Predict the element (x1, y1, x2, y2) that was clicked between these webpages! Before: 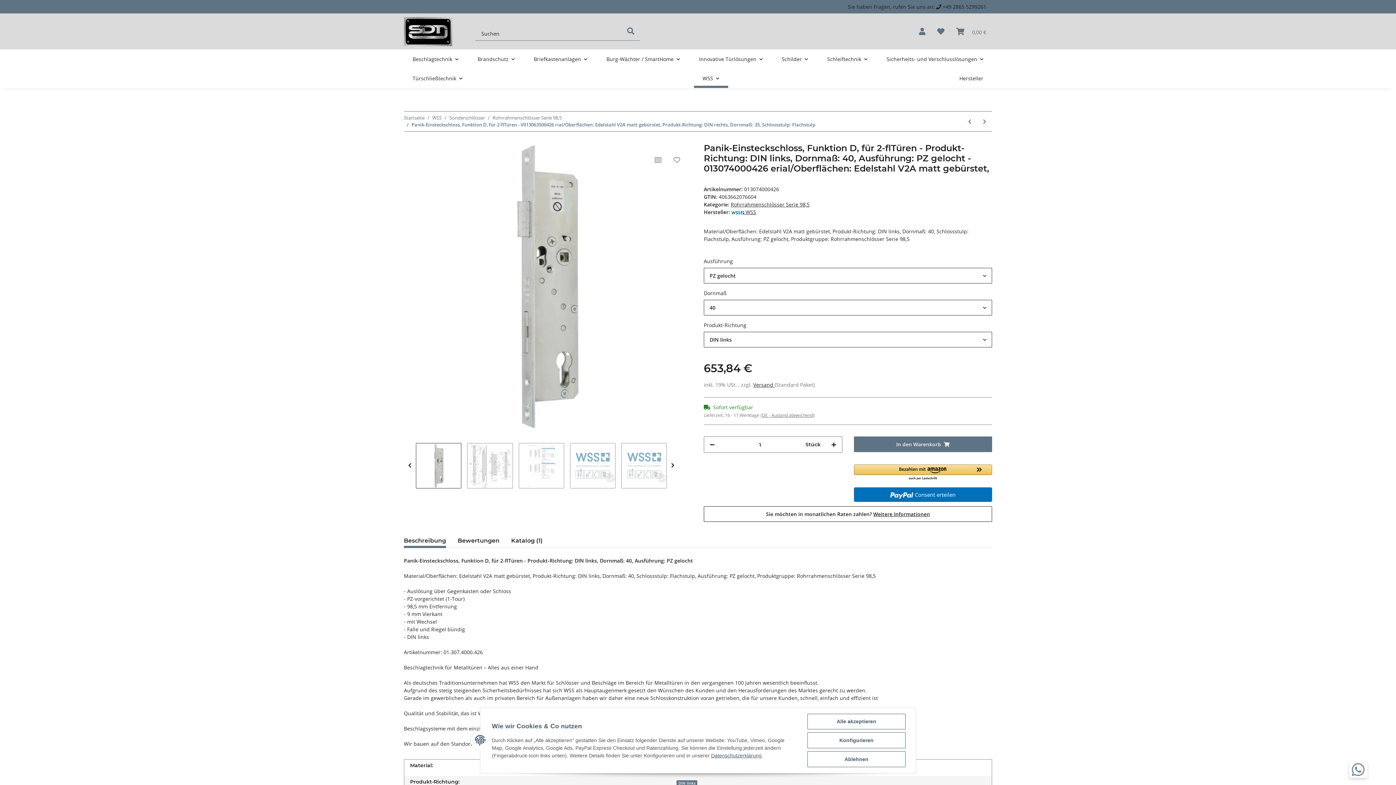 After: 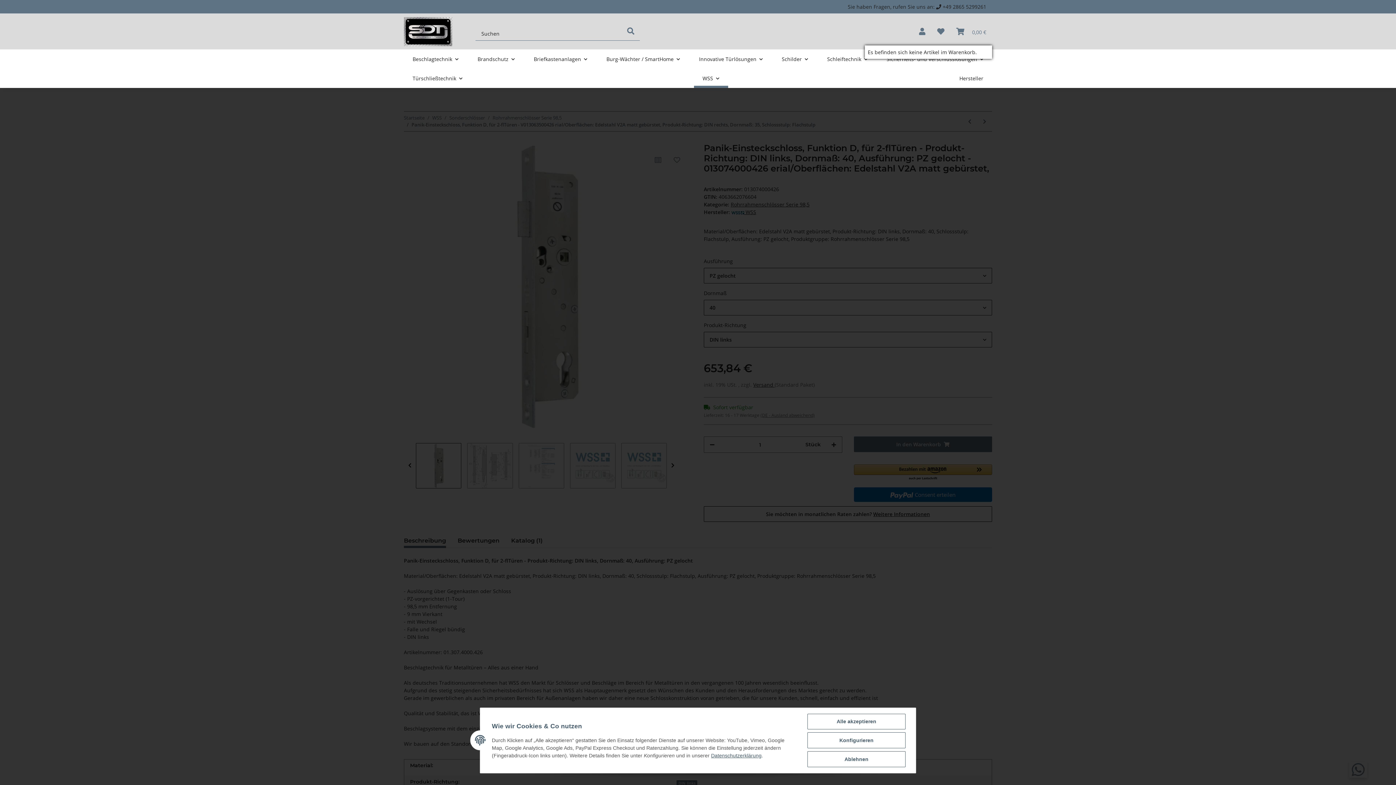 Action: bbox: (950, 17, 992, 45) label: Warenkorb